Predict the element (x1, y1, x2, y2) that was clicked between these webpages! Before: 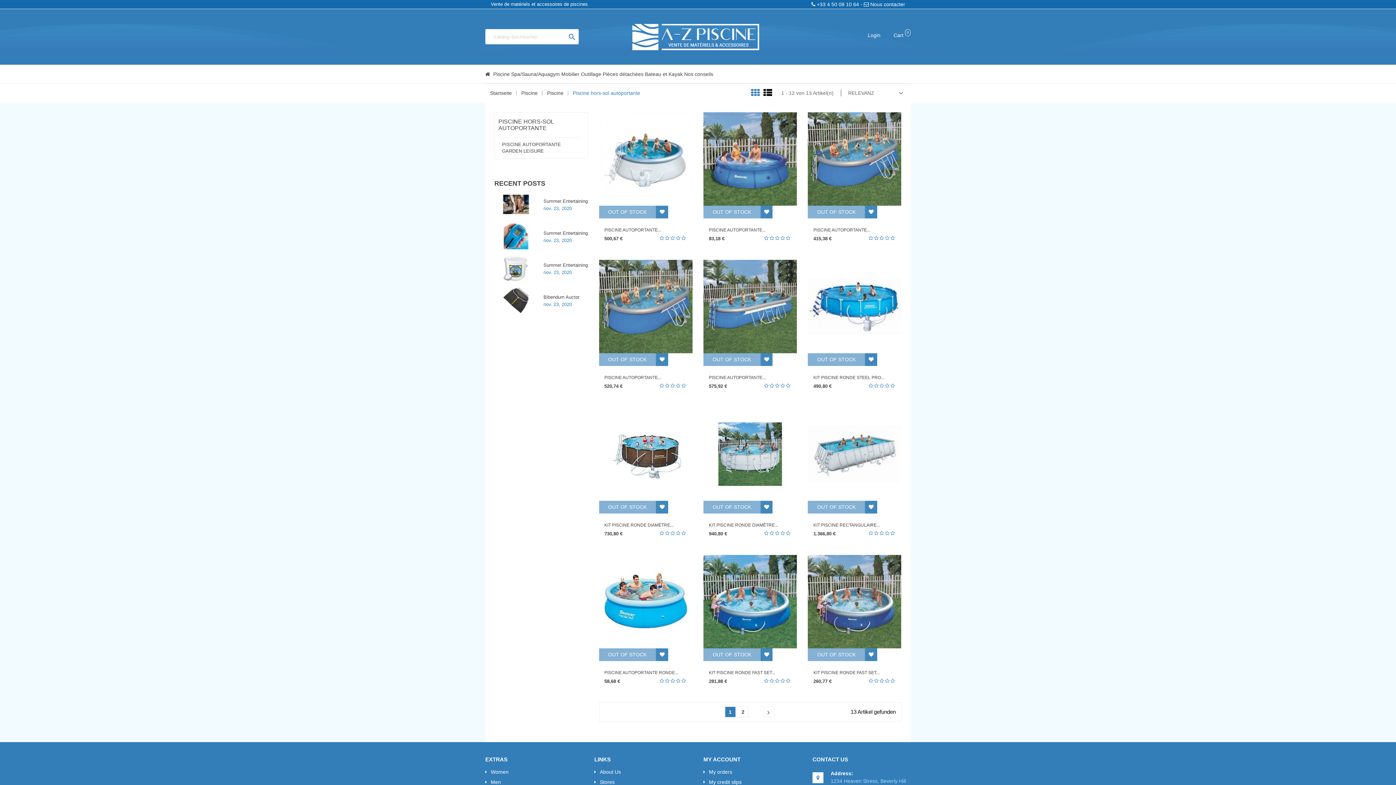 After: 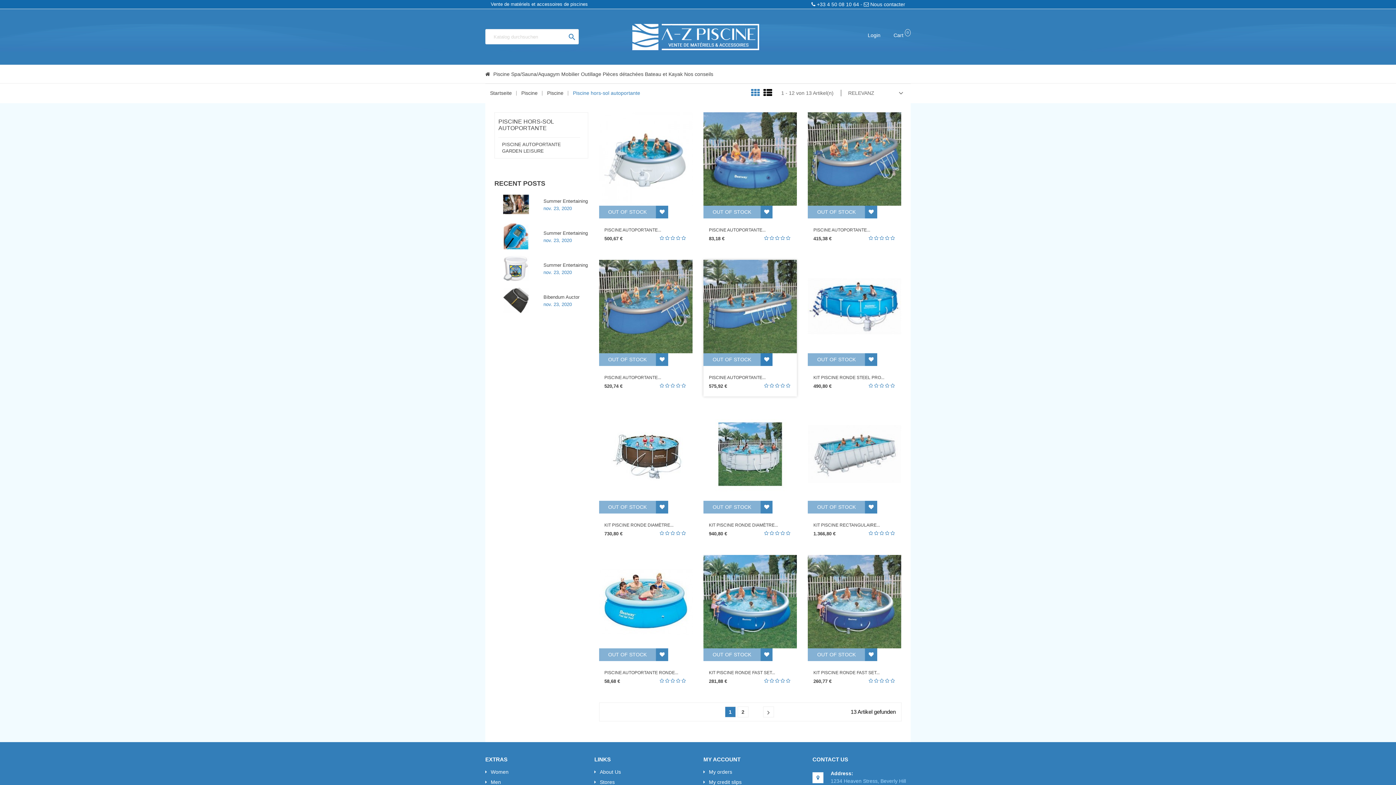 Action: bbox: (760, 353, 772, 366)